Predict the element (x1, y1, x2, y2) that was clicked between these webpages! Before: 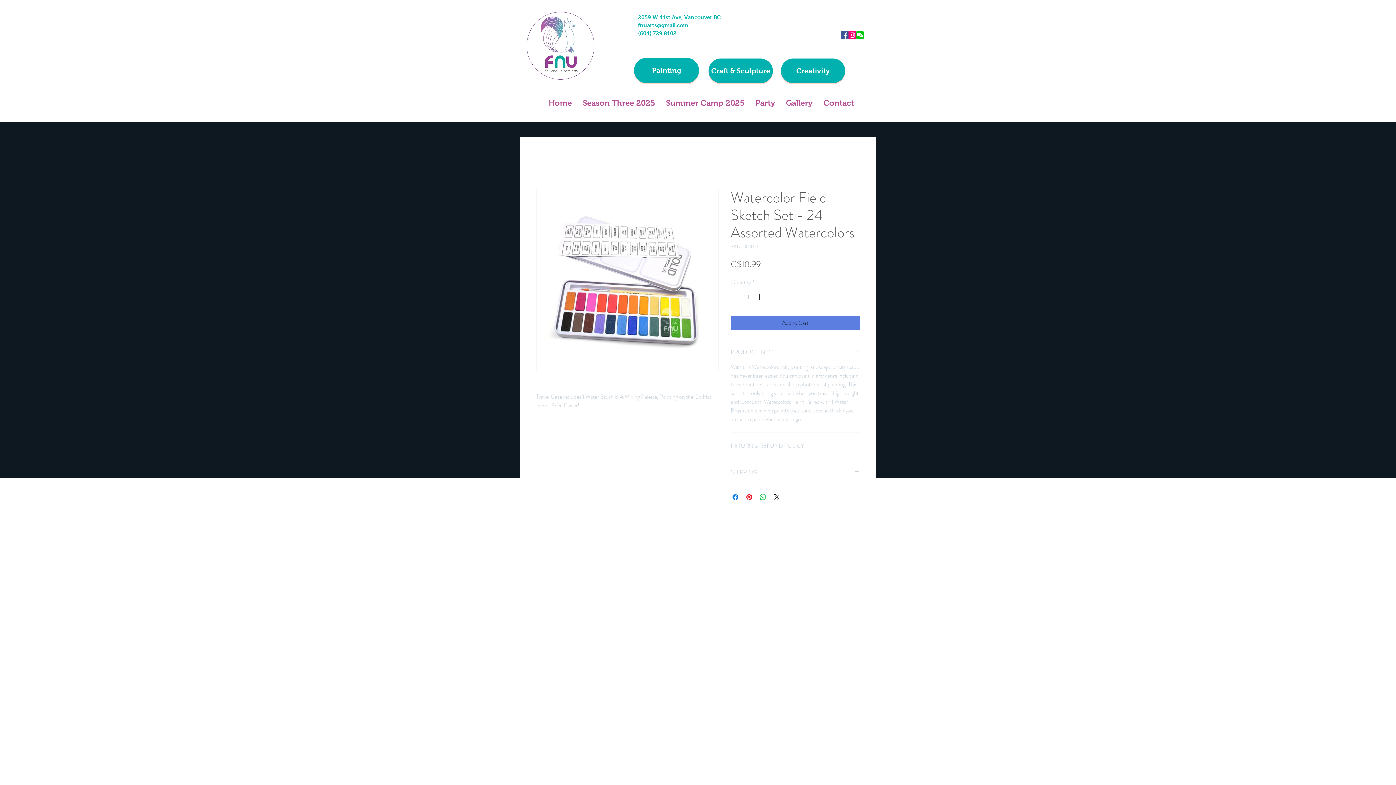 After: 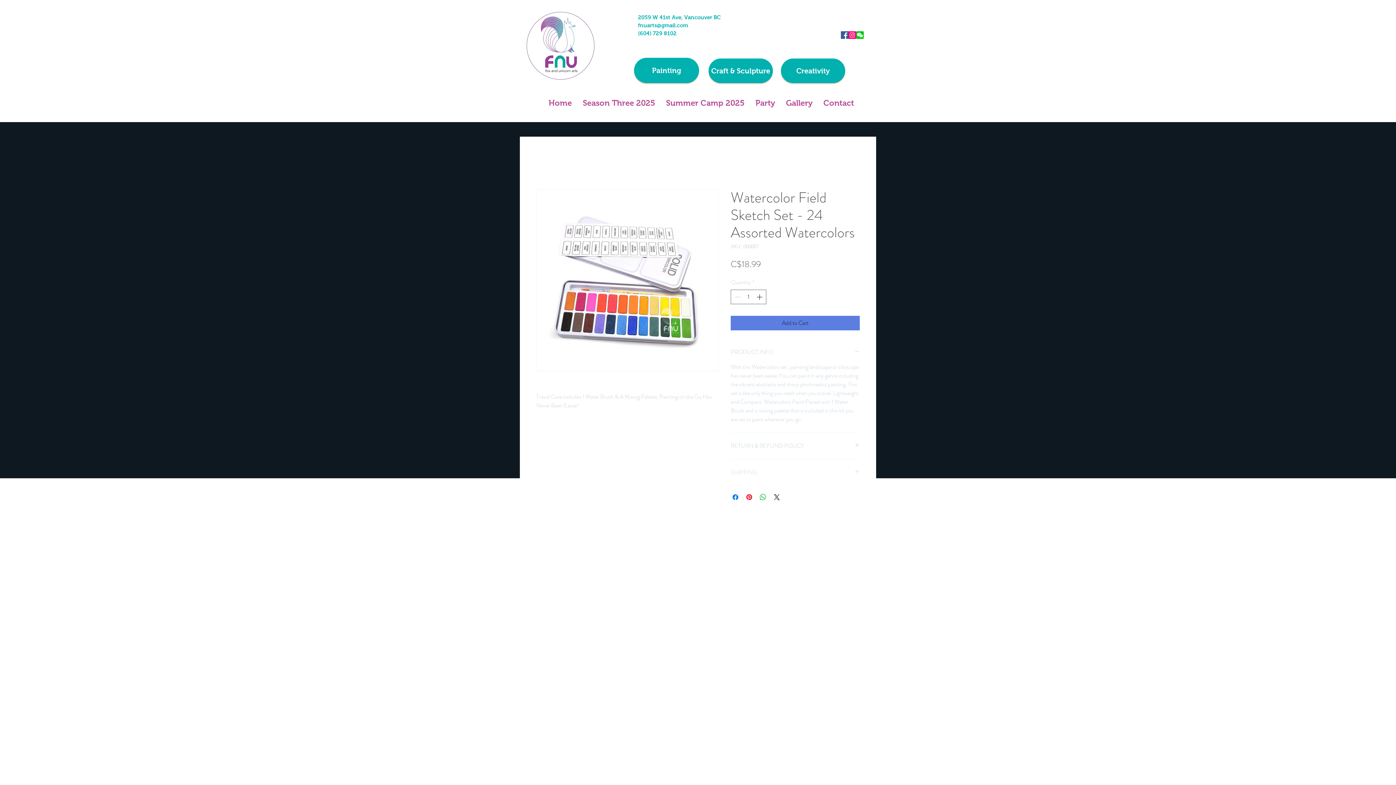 Action: label: SHIPPING bbox: (730, 468, 860, 477)